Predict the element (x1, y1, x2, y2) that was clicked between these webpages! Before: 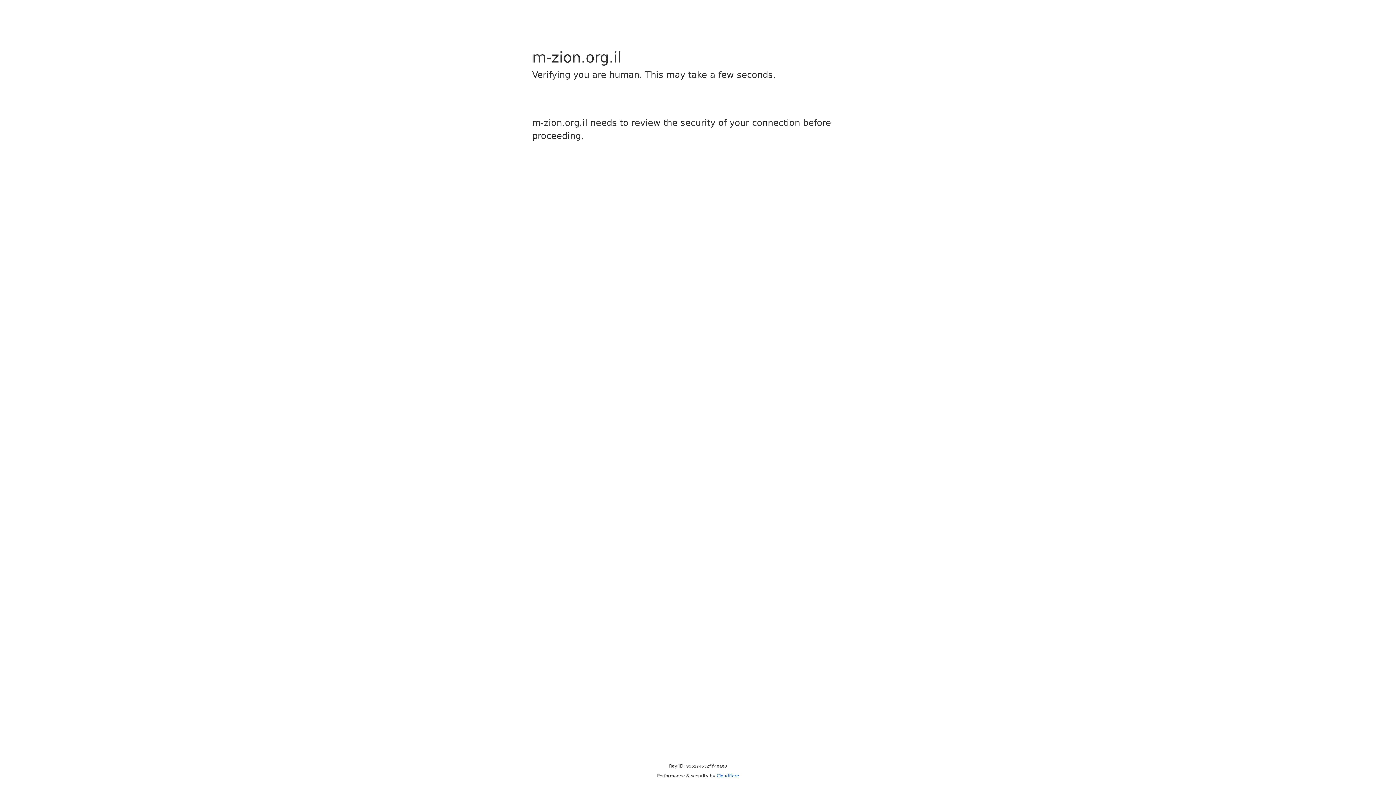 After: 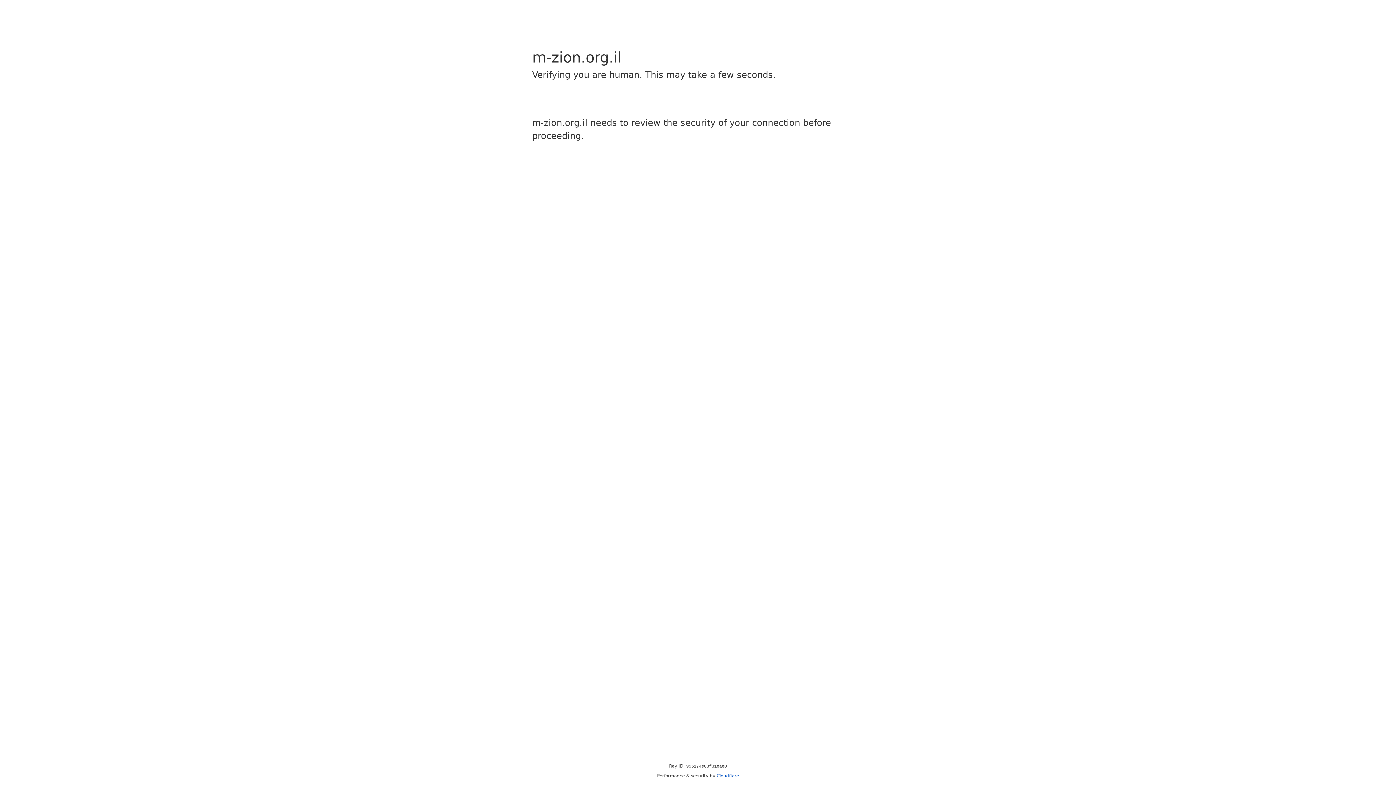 Action: label: Cloudflare bbox: (716, 773, 739, 778)